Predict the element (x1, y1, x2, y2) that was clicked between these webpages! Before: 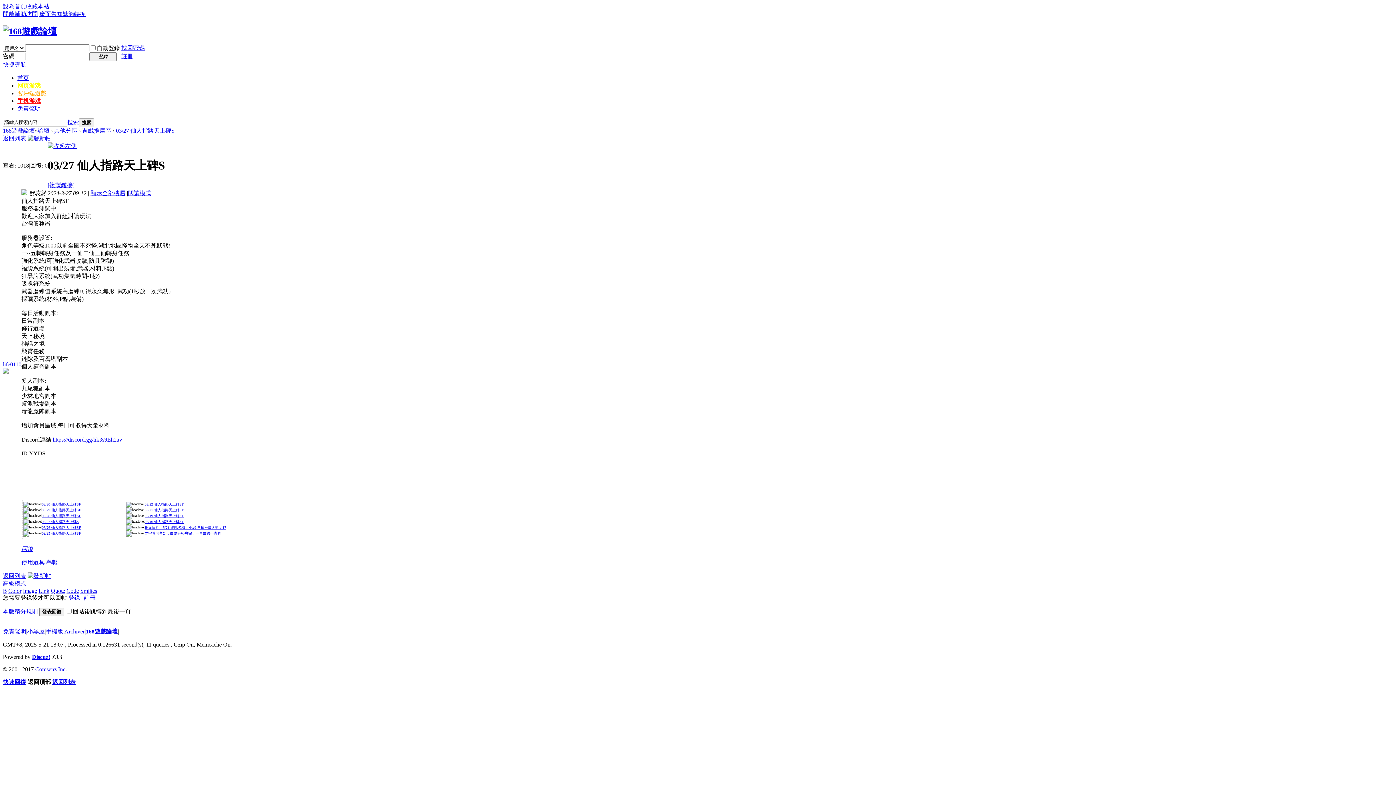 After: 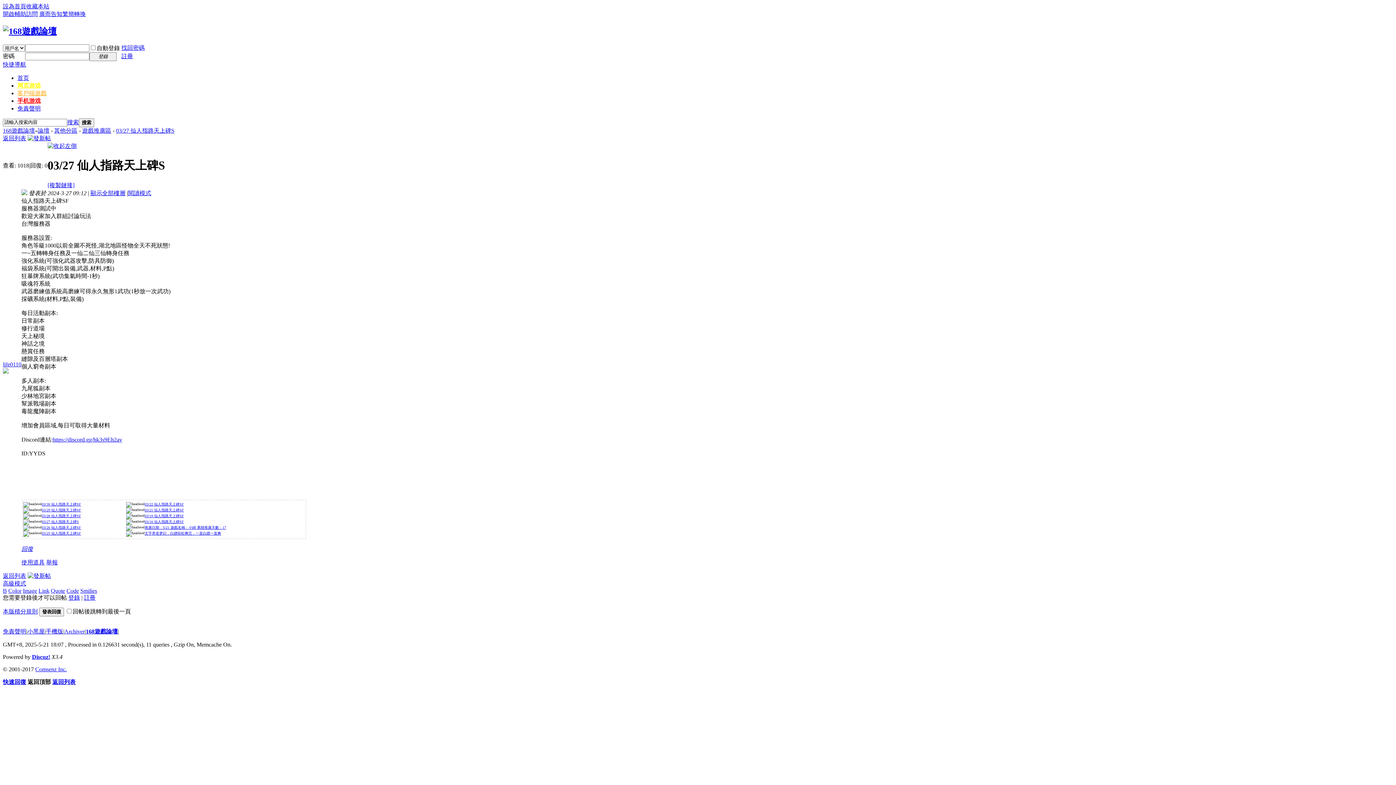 Action: bbox: (62, 10, 85, 17) label: 繁簡轉換